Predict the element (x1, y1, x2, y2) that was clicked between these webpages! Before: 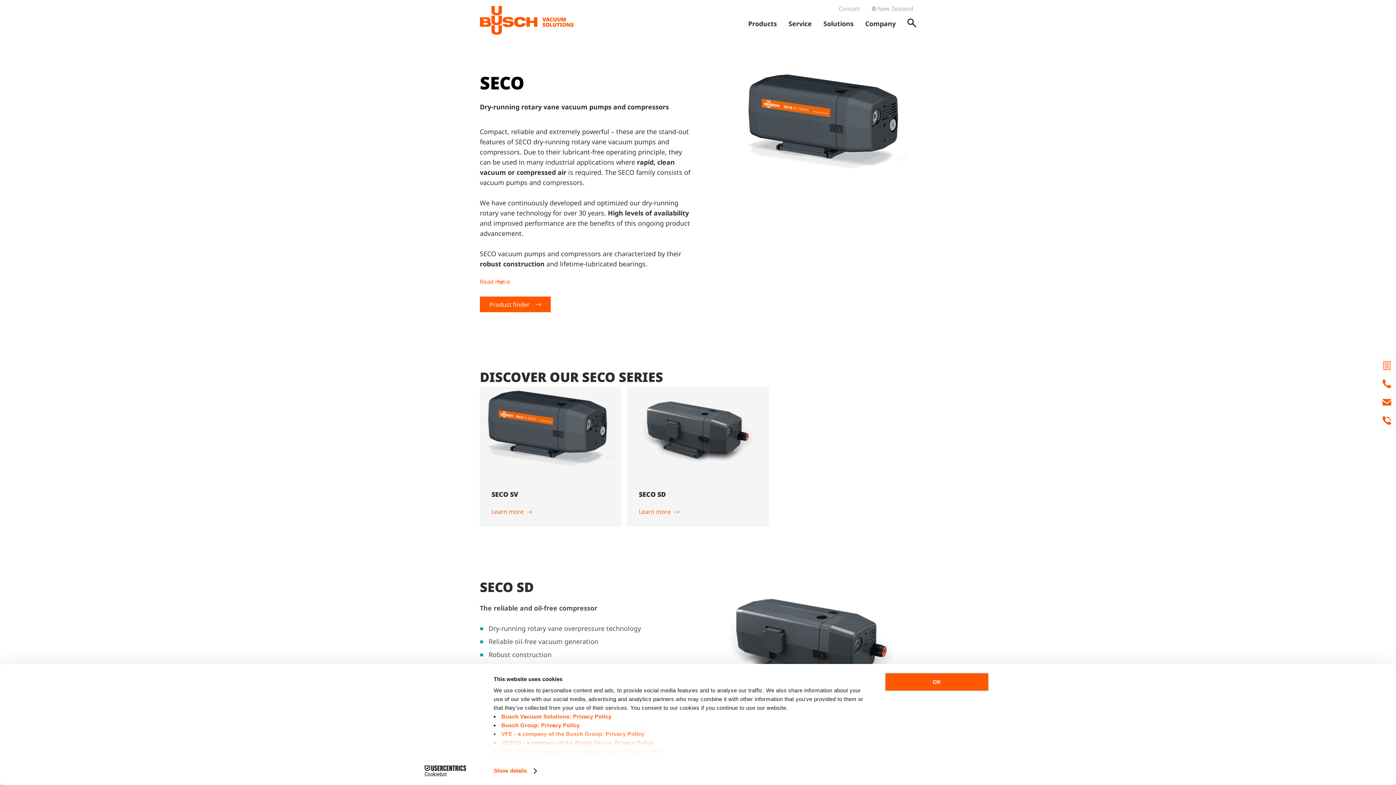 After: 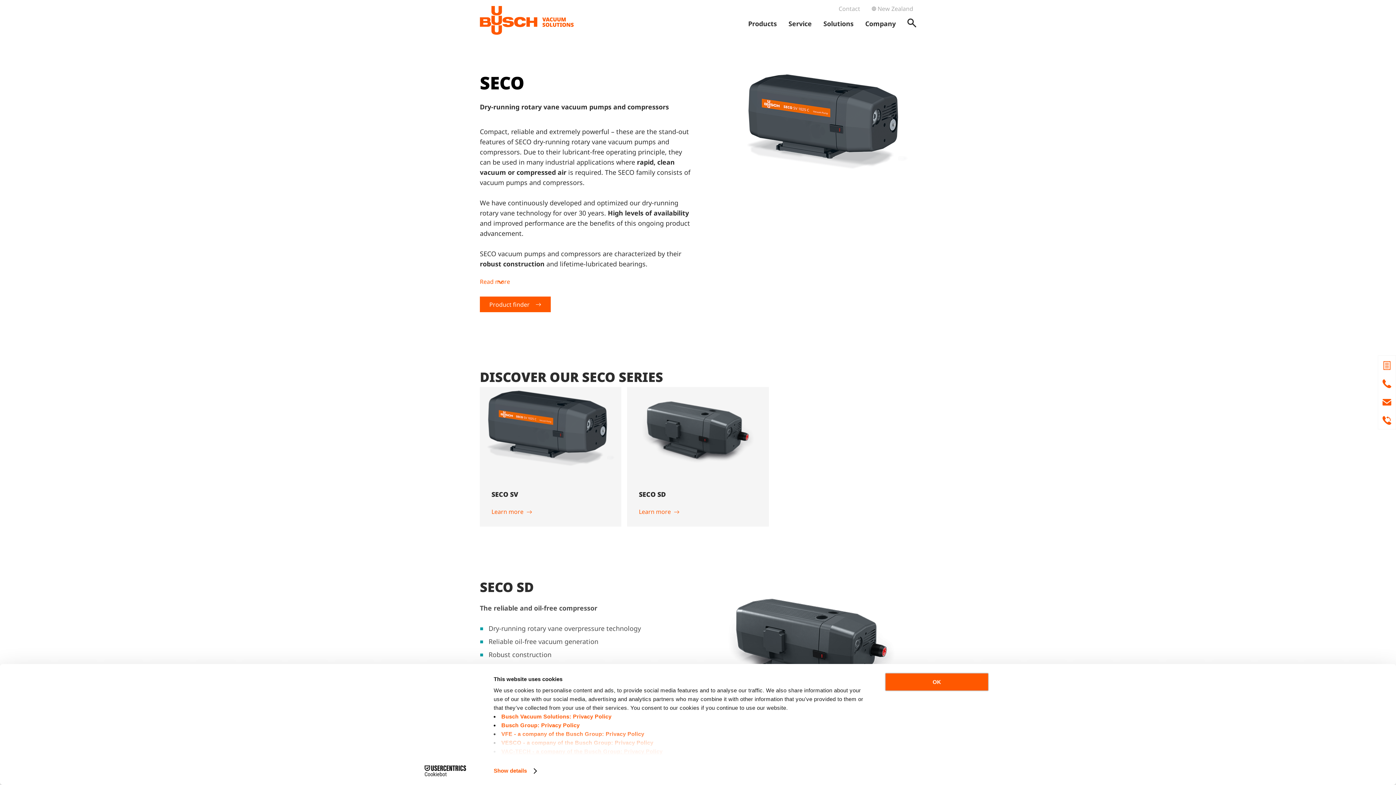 Action: label: VAC-TECH - a company of the Busch Group: Privacy Policy bbox: (501, 748, 662, 754)